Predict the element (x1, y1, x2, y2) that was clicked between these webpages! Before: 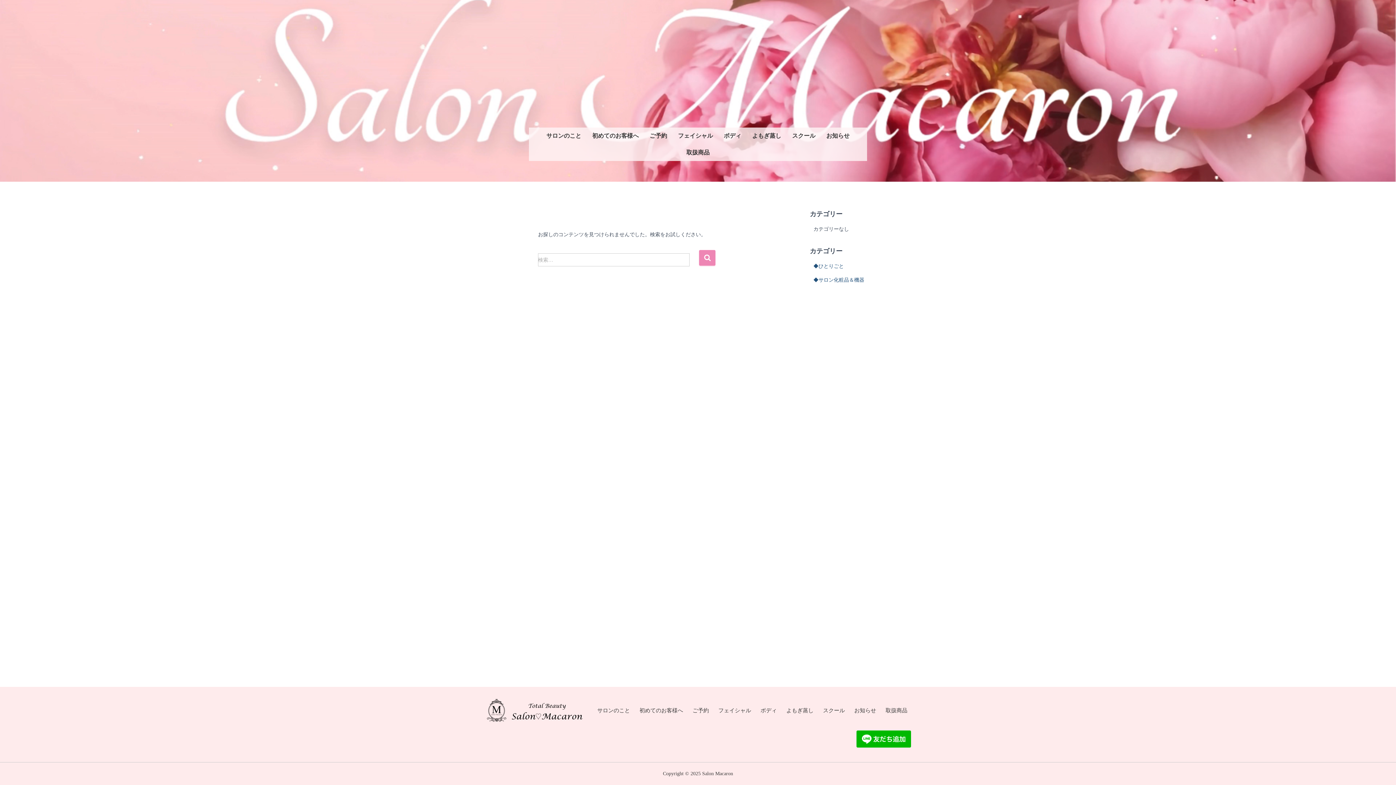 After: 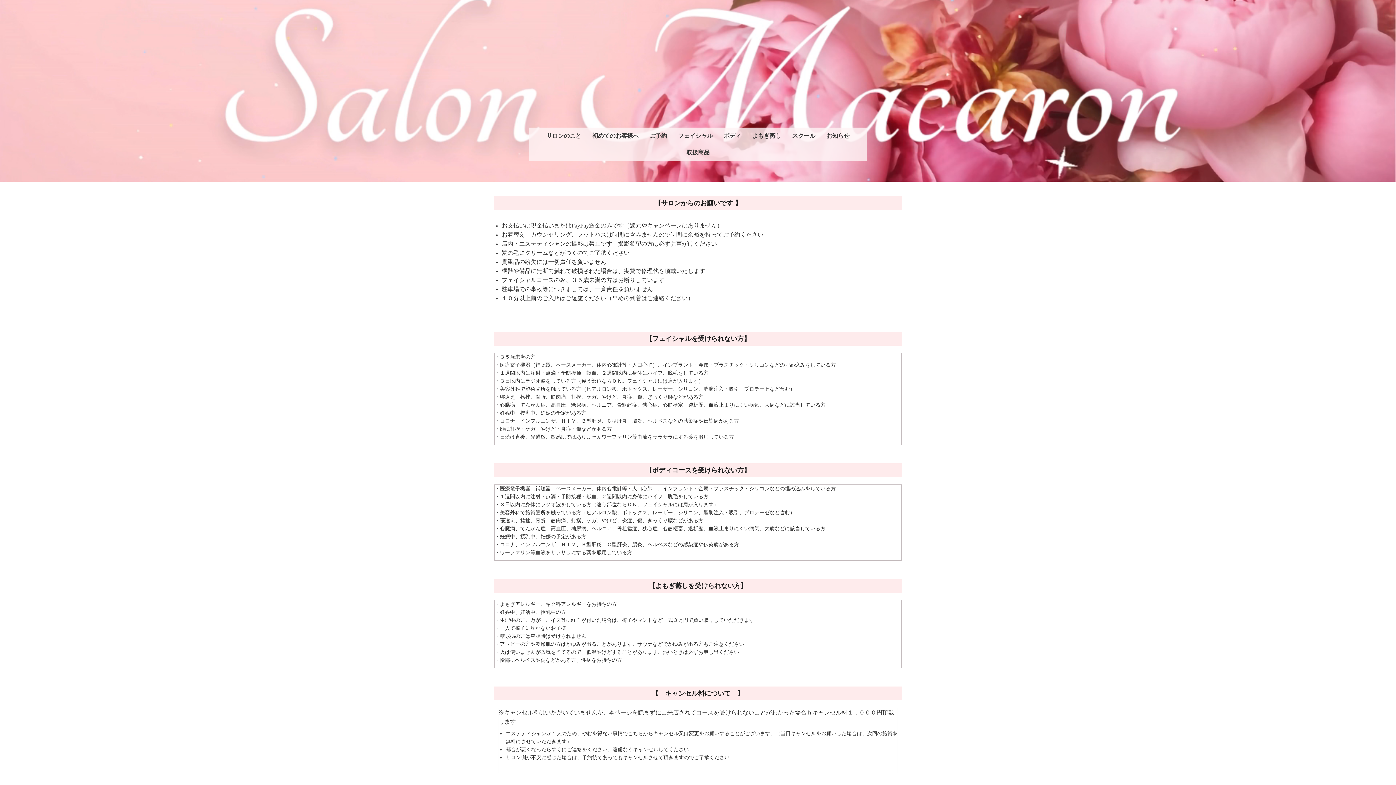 Action: bbox: (634, 702, 688, 719) label: 初めてのお客様へ